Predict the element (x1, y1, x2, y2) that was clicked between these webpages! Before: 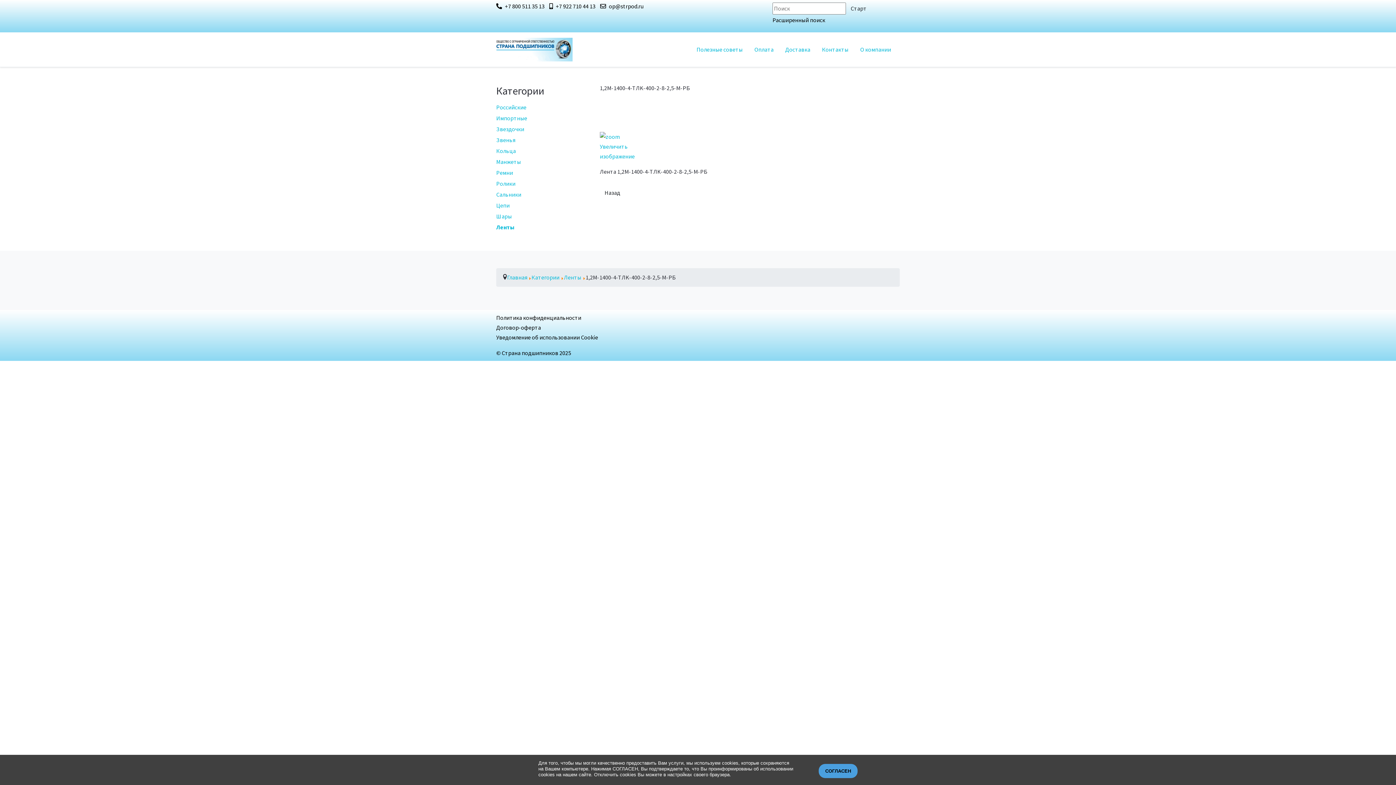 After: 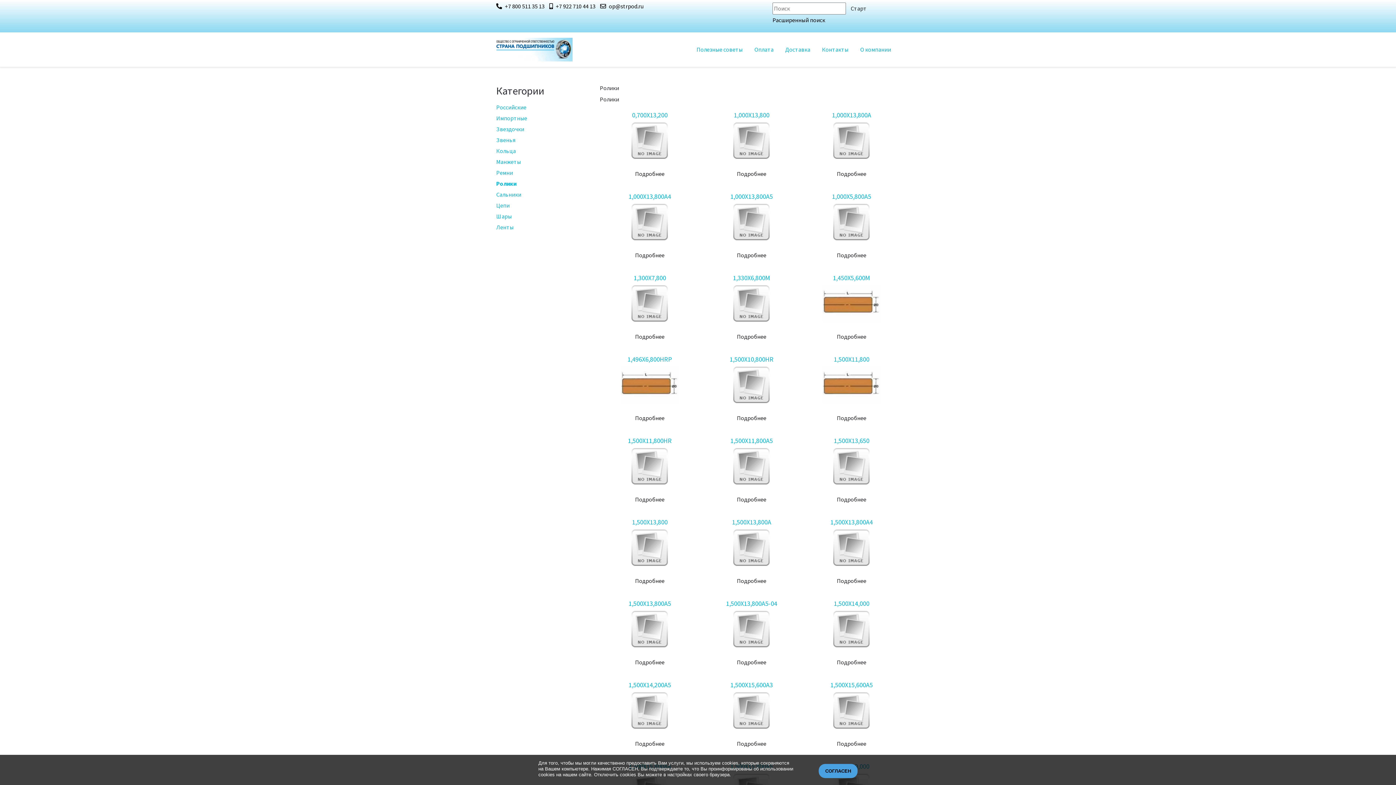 Action: bbox: (496, 180, 515, 187) label: Ролики